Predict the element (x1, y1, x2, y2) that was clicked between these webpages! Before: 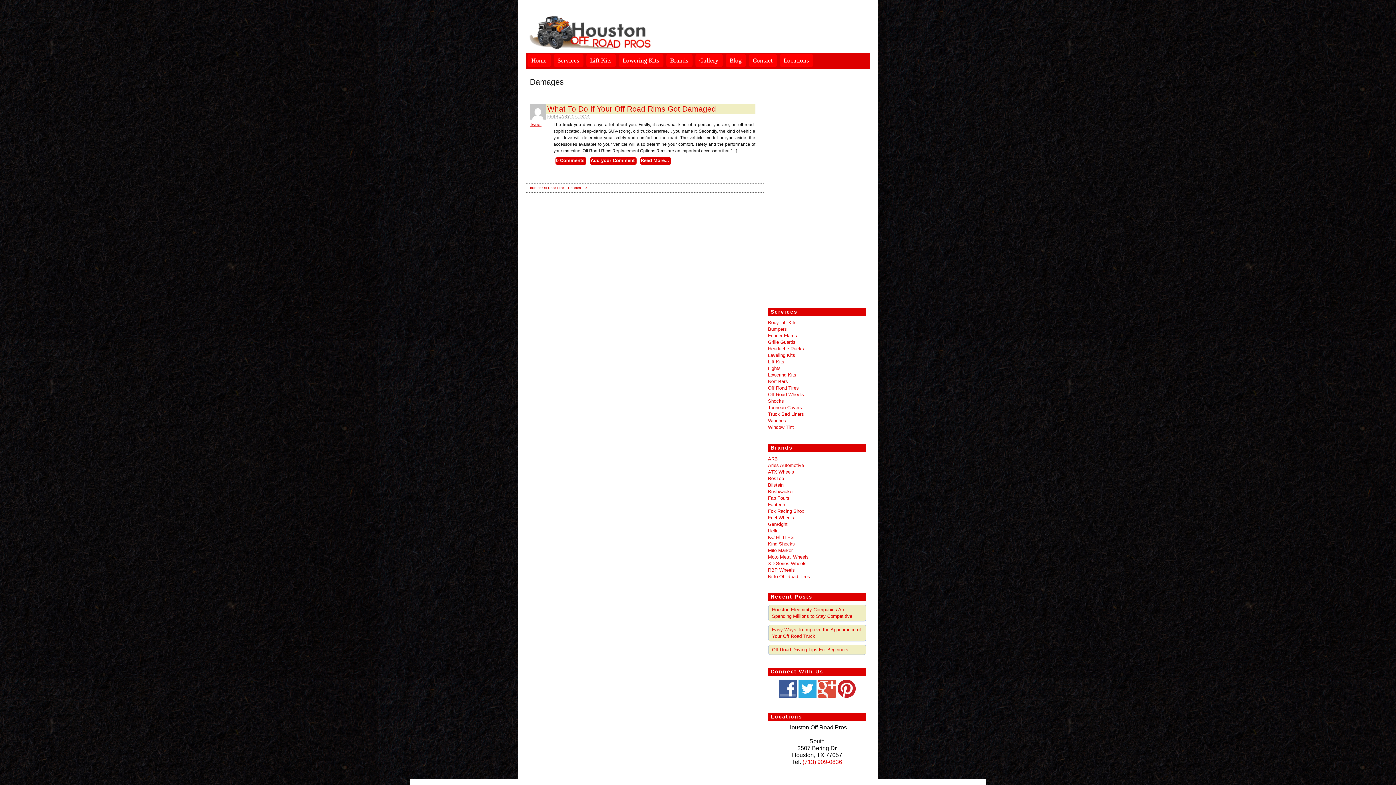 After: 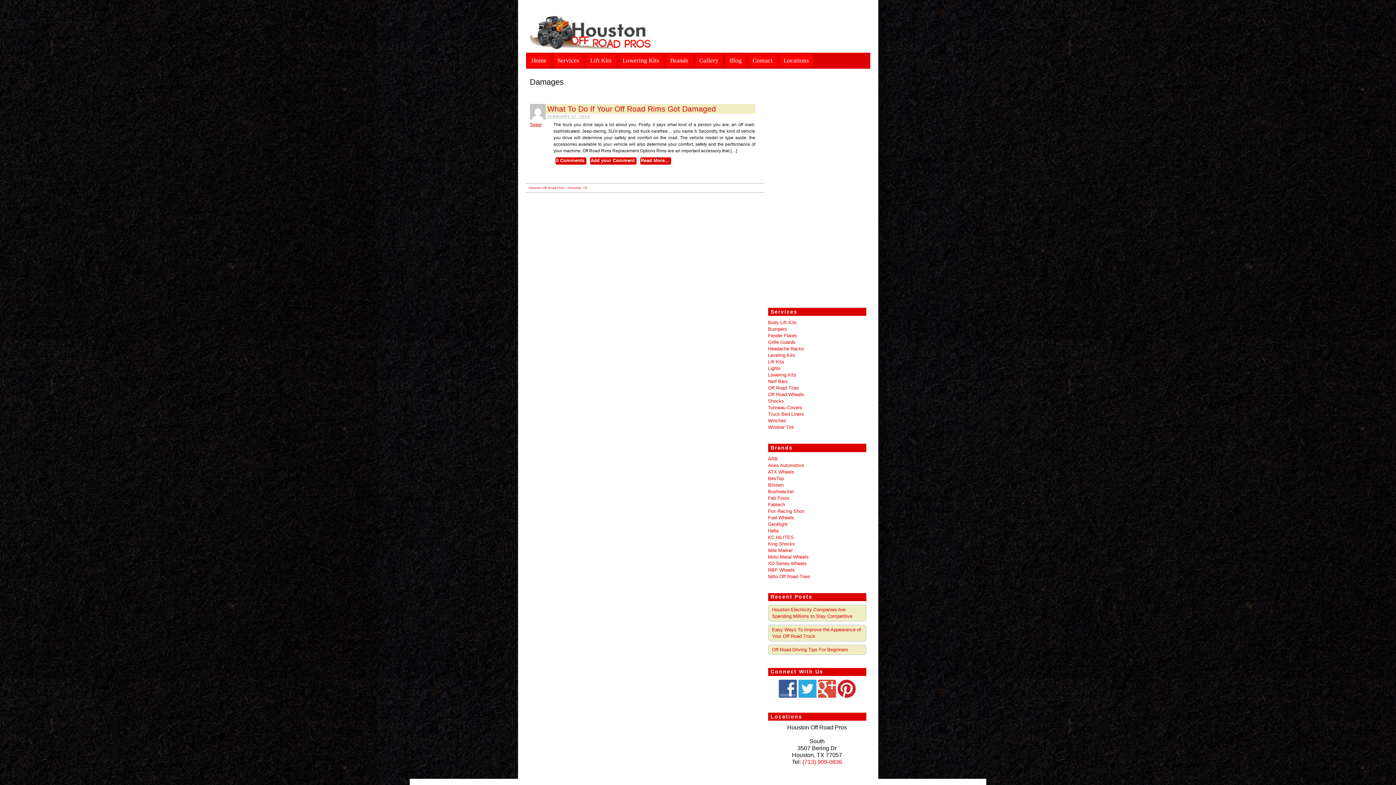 Action: bbox: (798, 693, 816, 699)